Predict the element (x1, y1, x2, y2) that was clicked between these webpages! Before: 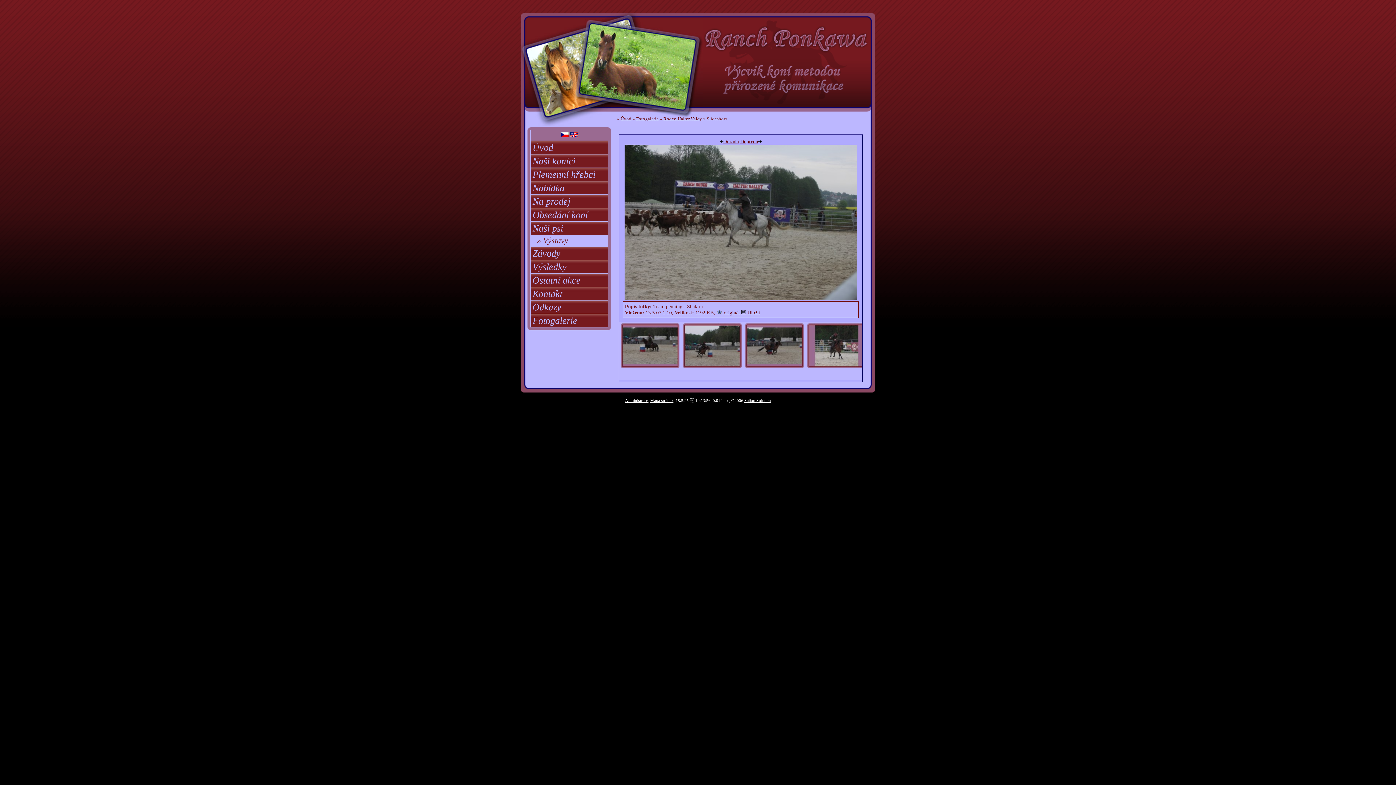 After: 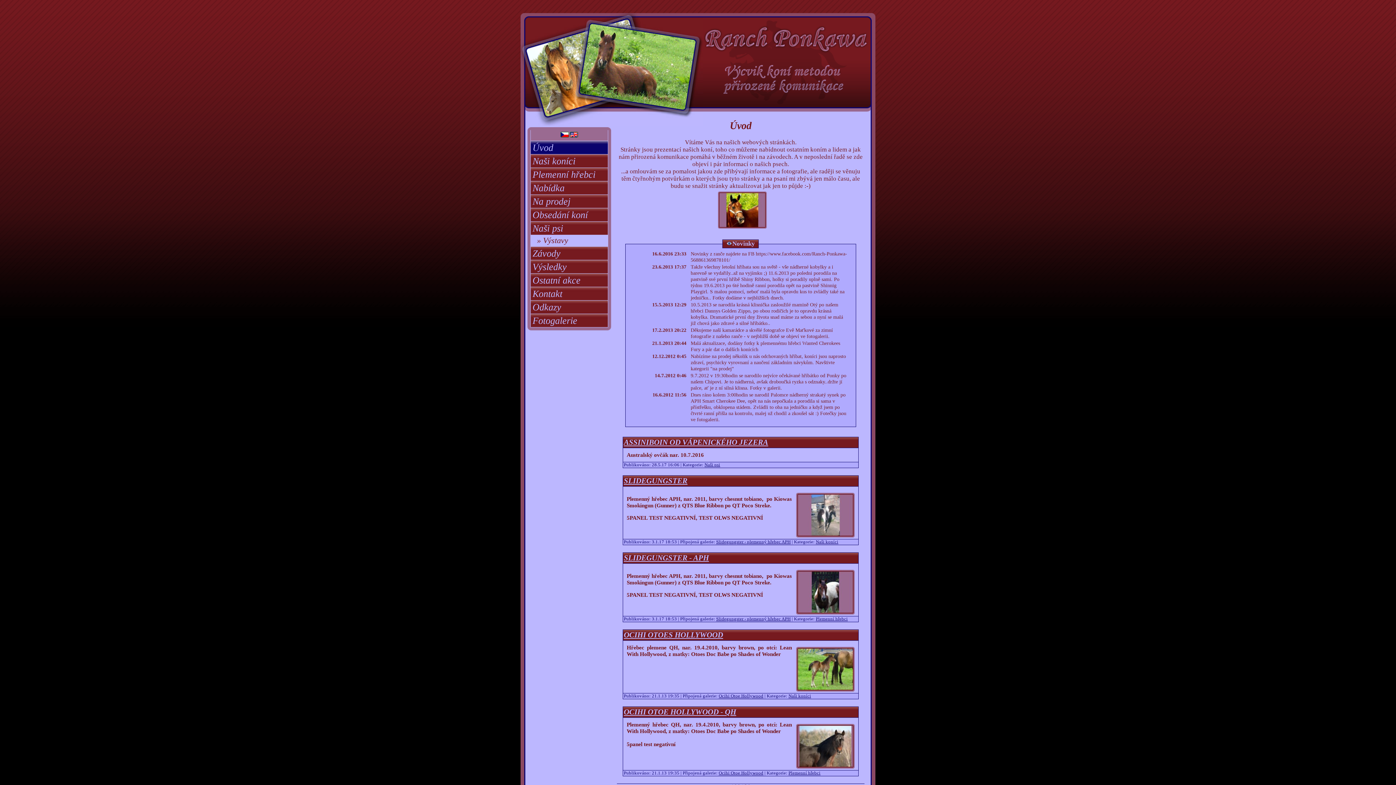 Action: bbox: (560, 133, 569, 138)